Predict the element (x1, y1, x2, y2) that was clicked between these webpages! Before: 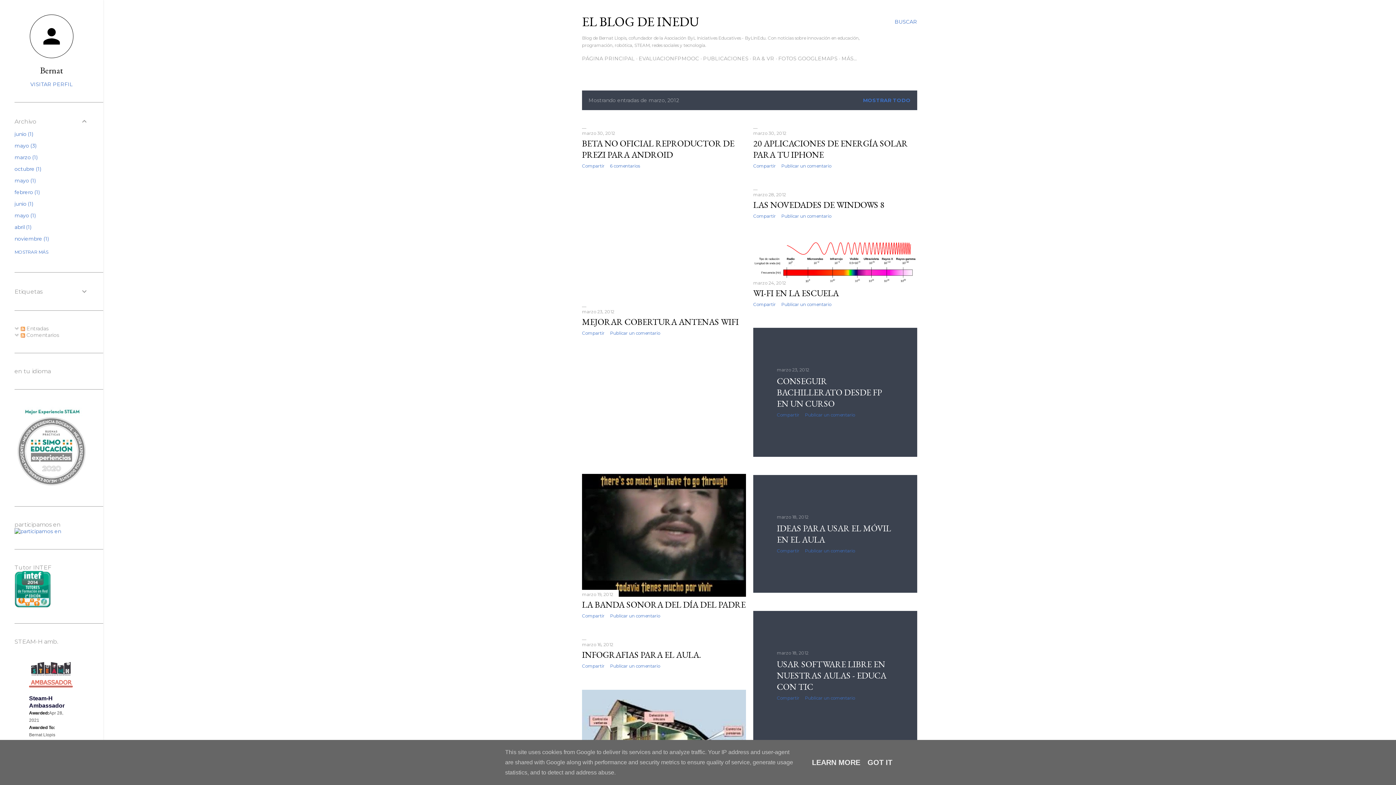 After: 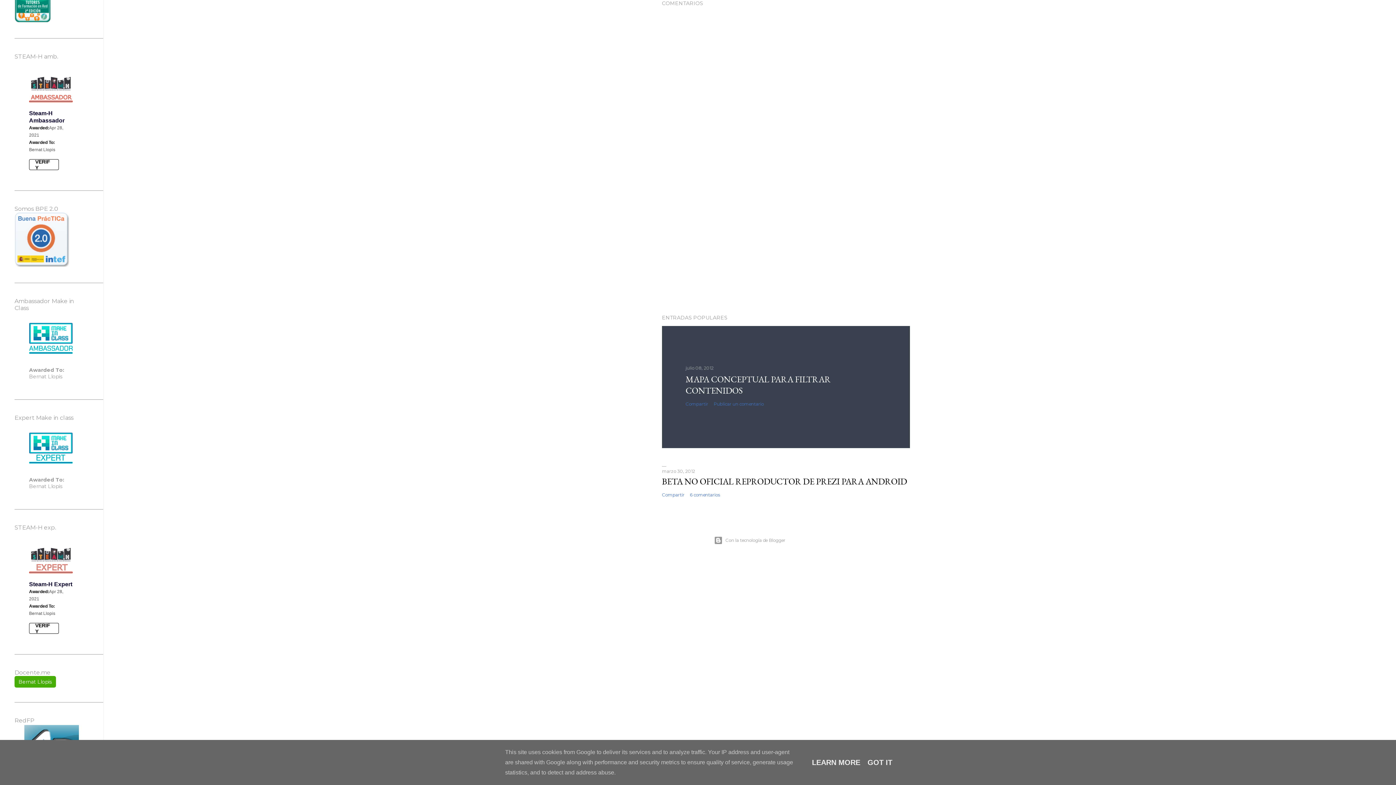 Action: bbox: (781, 301, 831, 307) label: Publicar un comentario